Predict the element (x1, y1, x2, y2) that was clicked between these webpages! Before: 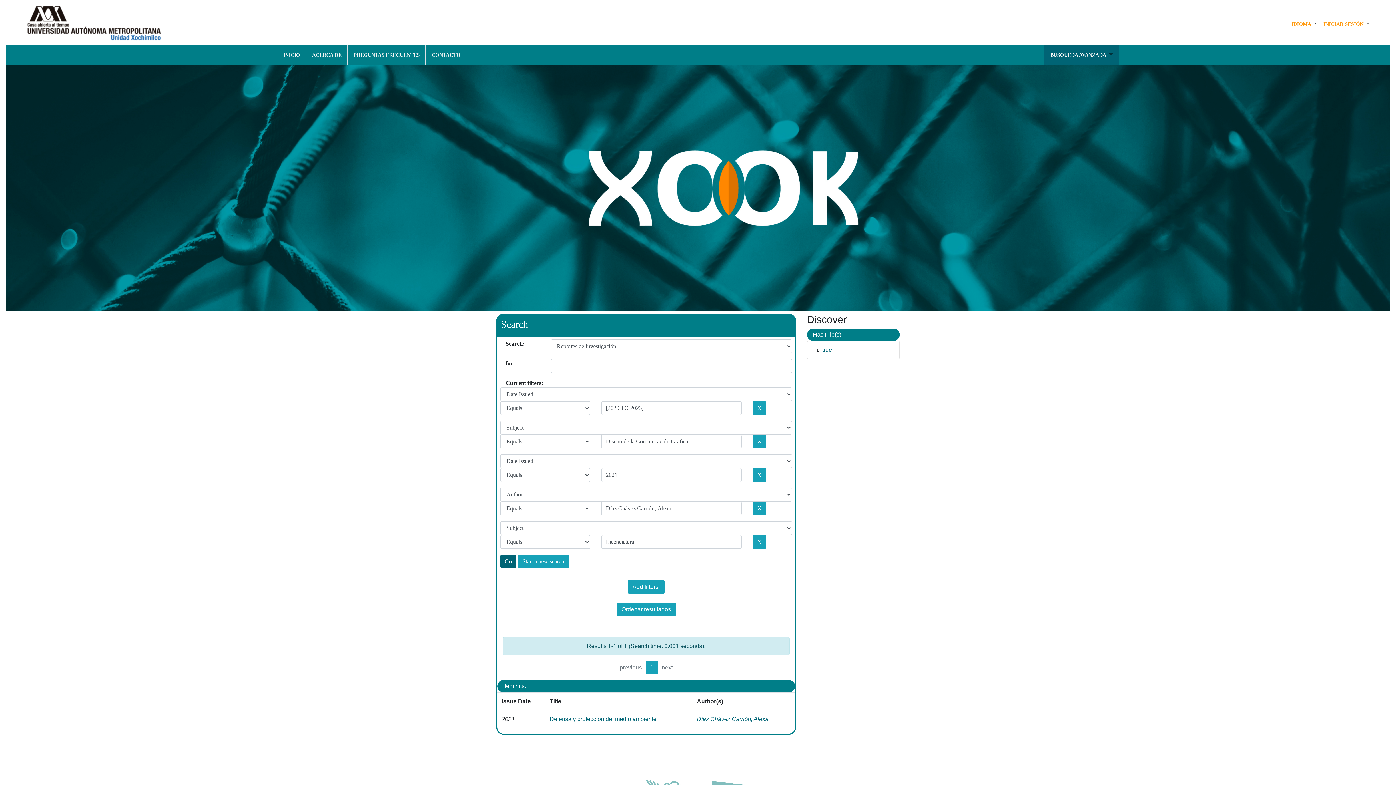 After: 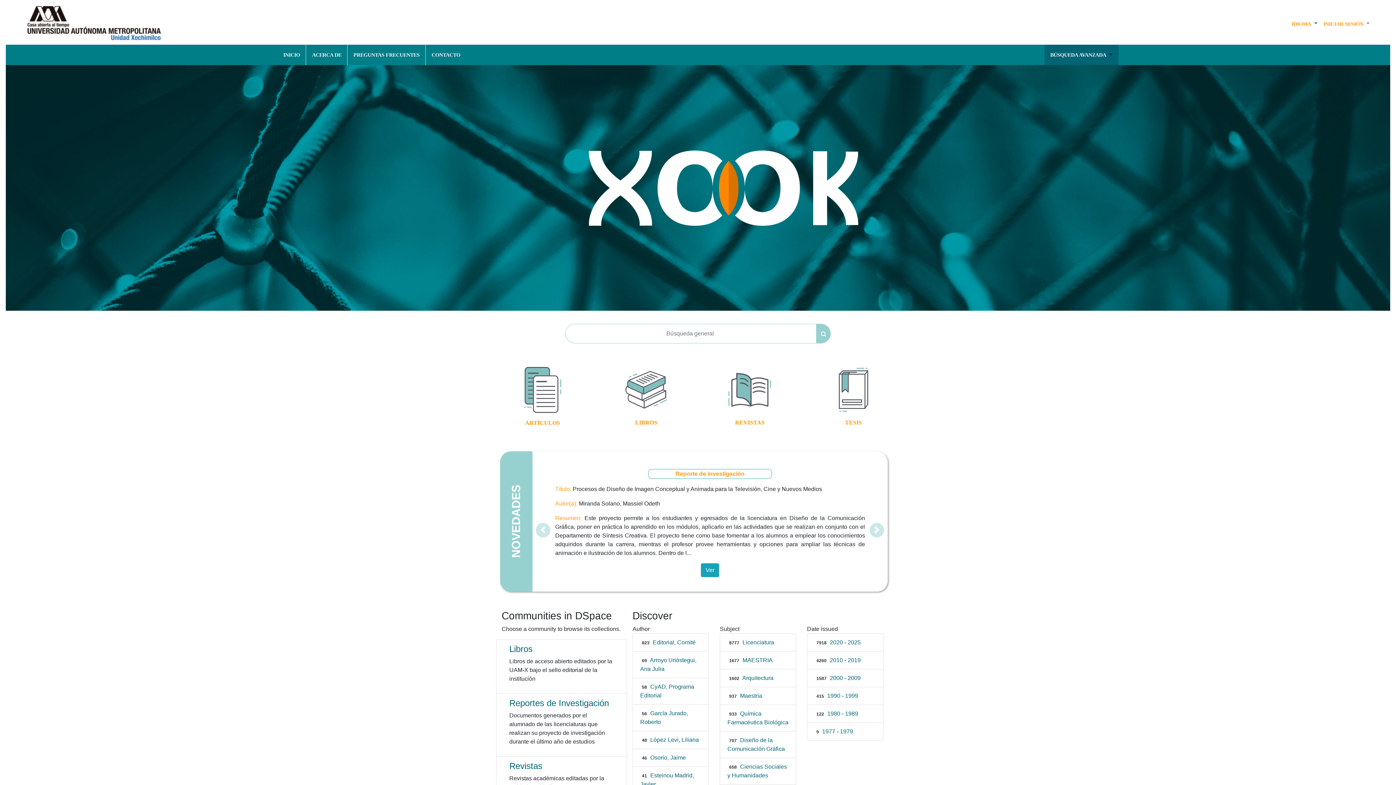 Action: bbox: (280, 47, 303, 62) label: INICIO